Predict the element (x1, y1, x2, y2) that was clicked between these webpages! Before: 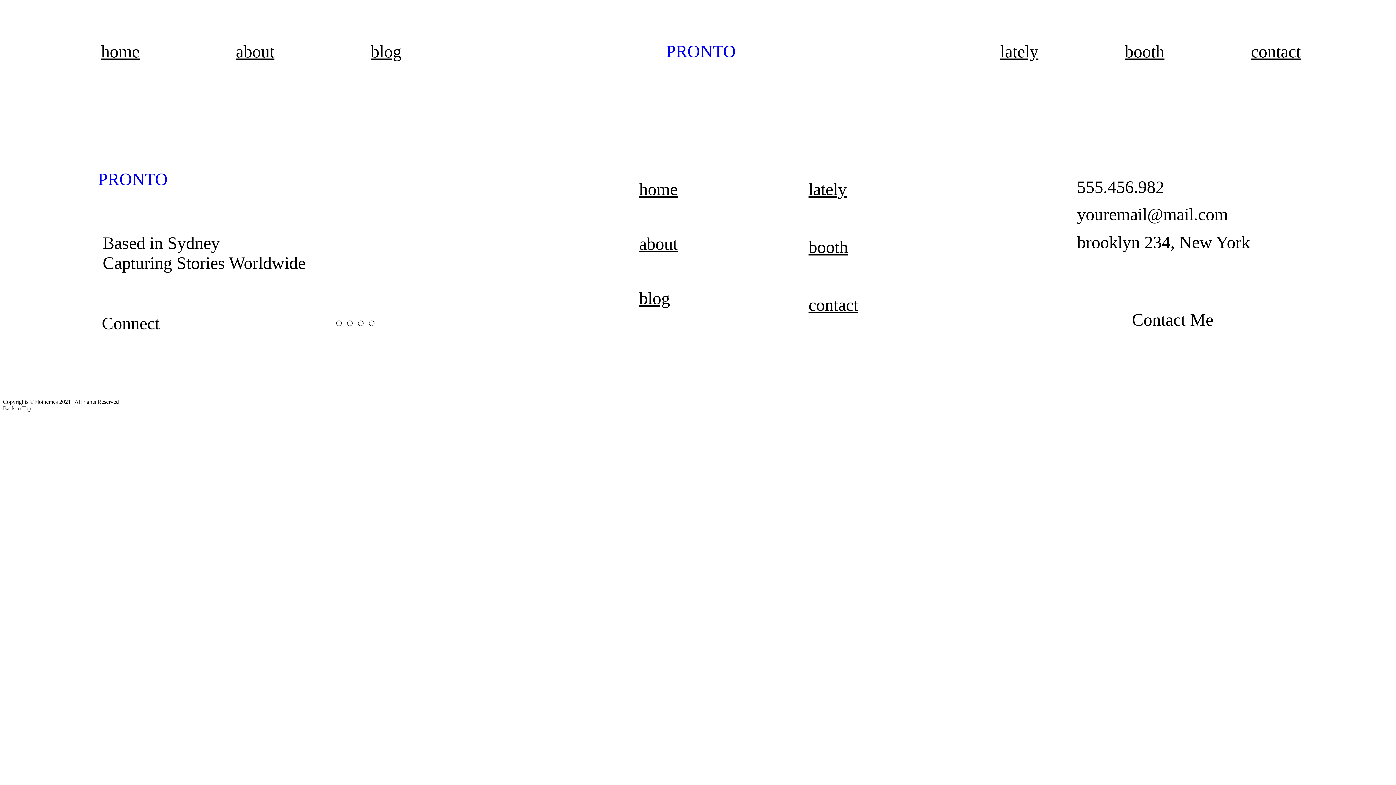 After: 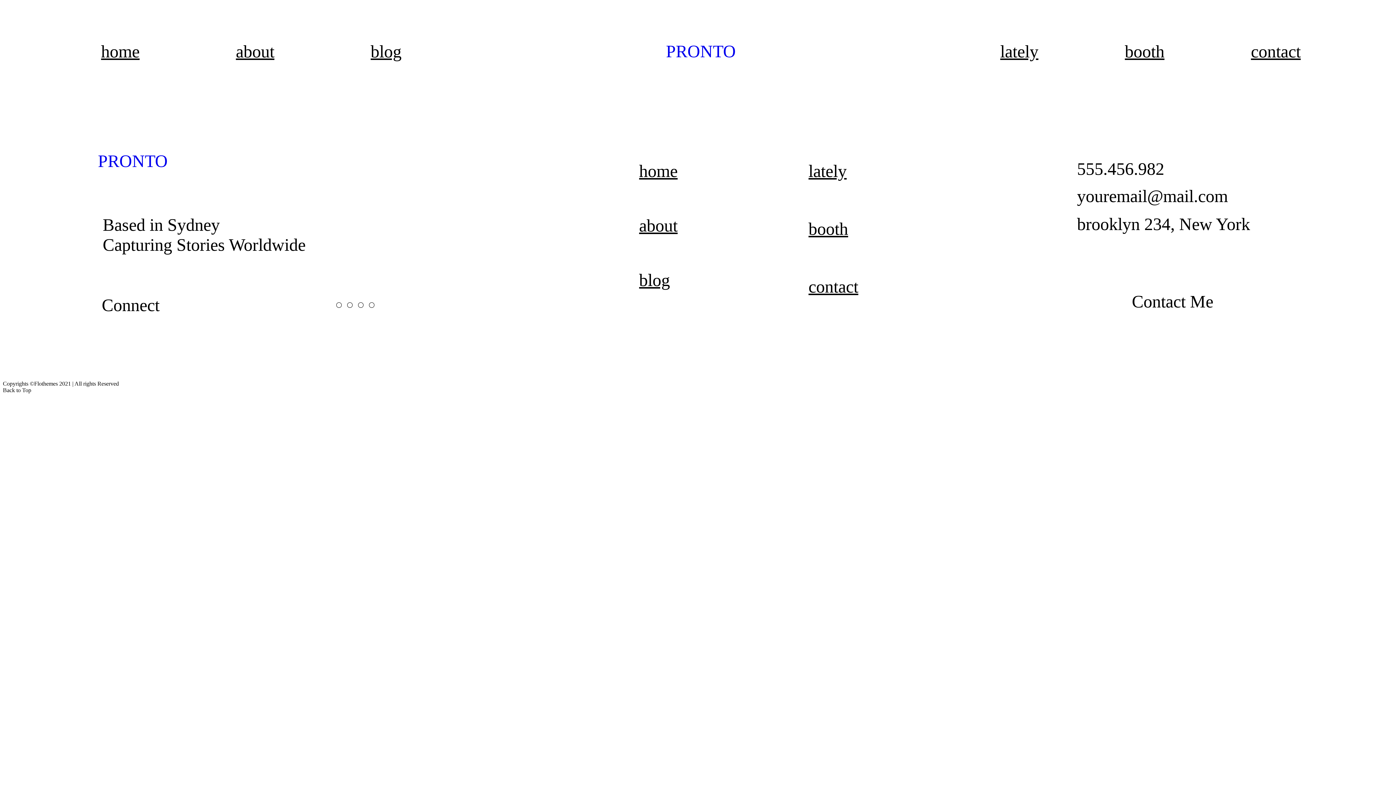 Action: bbox: (639, 288, 670, 308) label: blog